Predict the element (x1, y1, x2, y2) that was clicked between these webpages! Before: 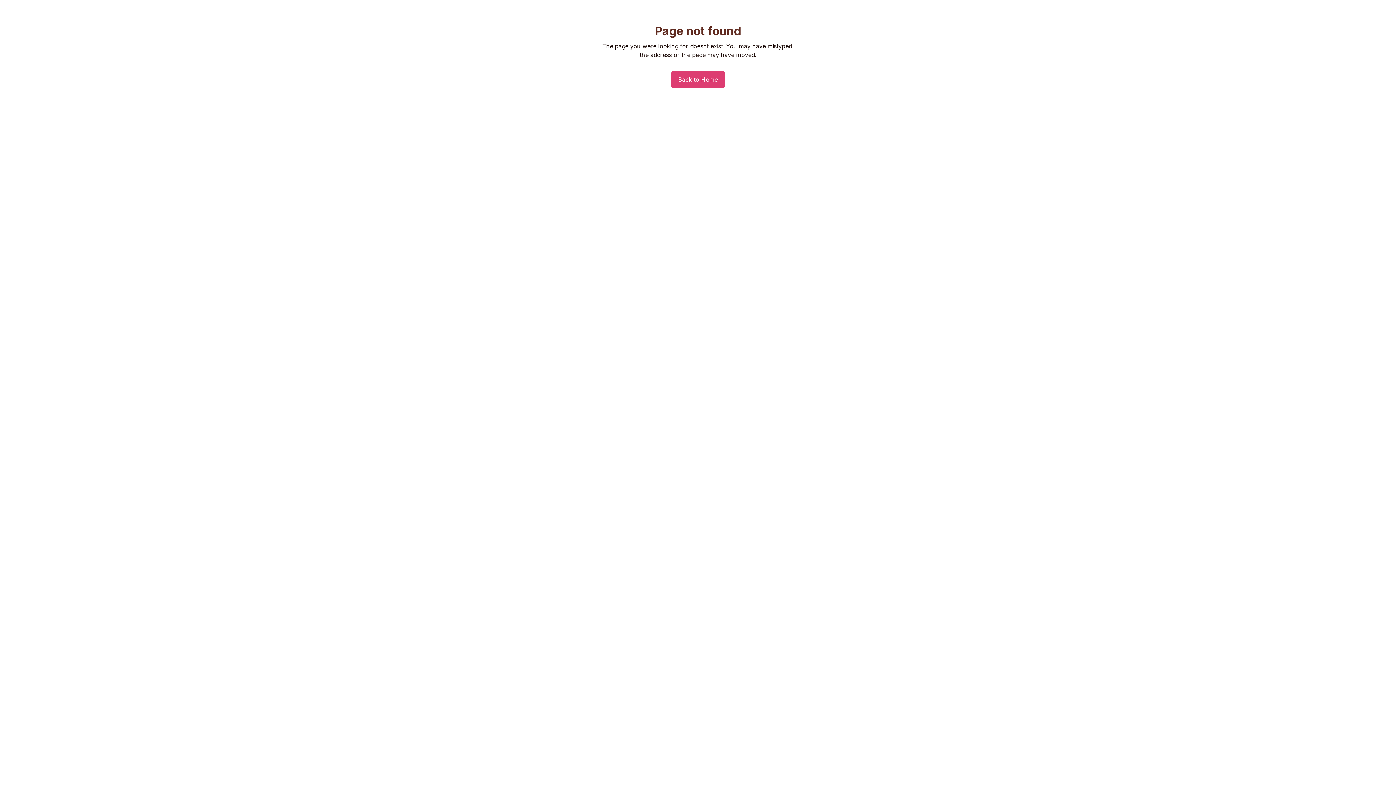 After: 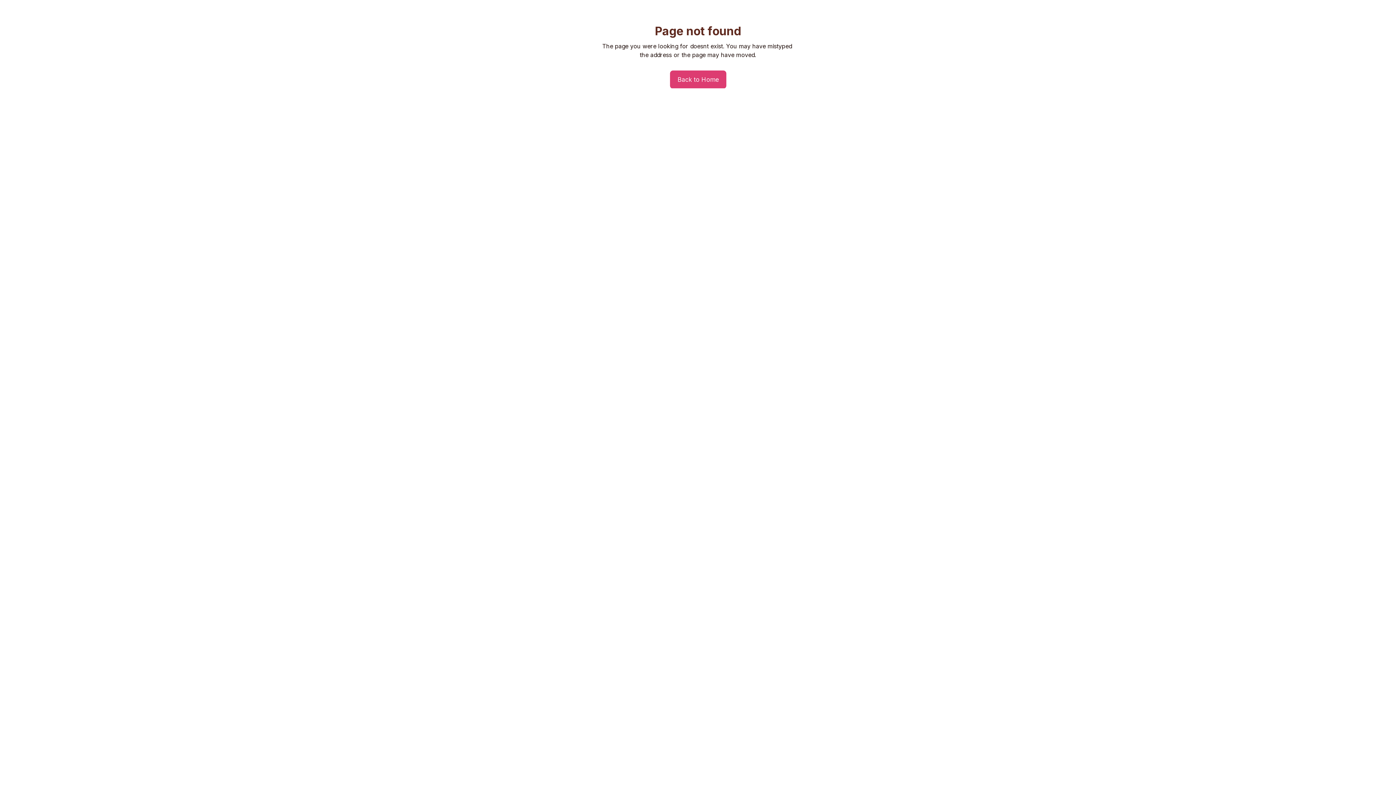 Action: label: Back to Home bbox: (671, 70, 725, 88)